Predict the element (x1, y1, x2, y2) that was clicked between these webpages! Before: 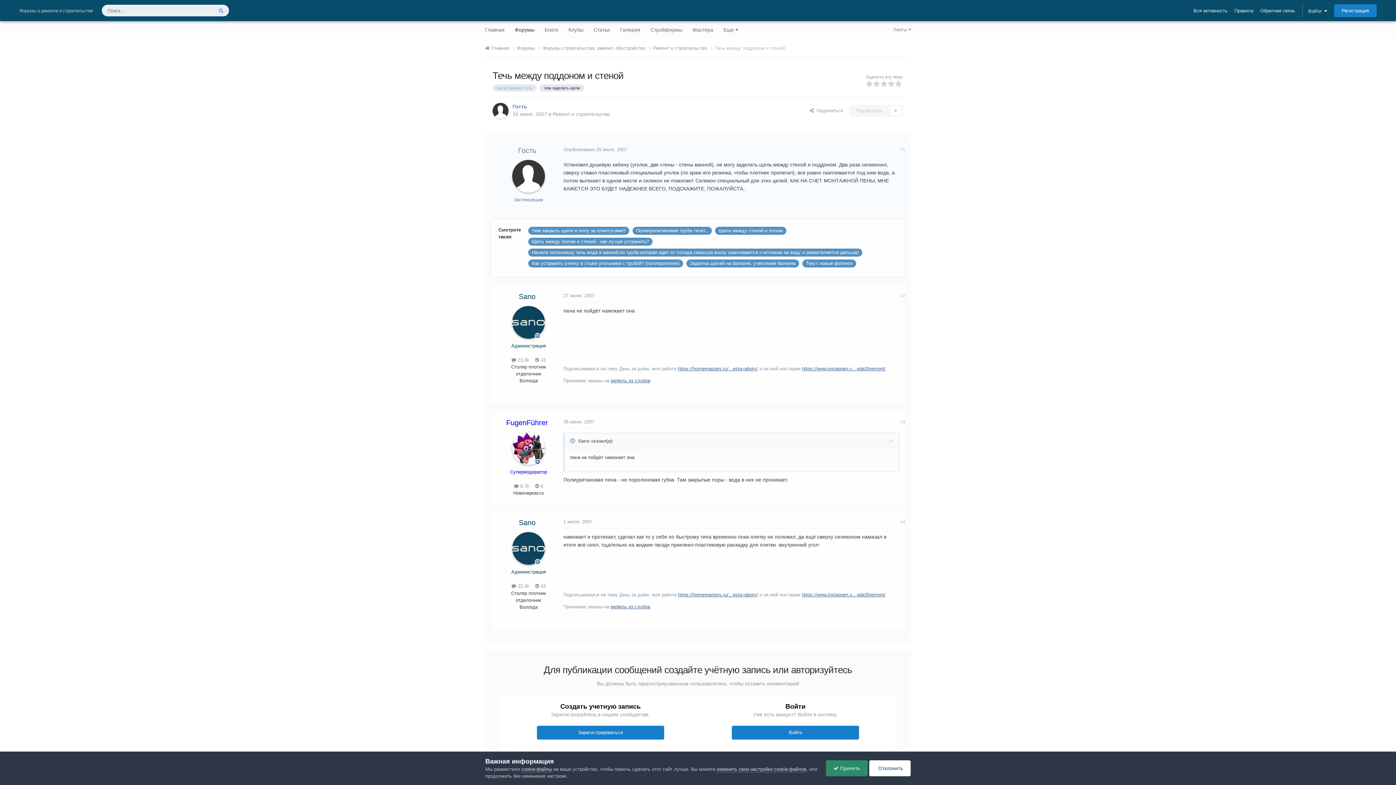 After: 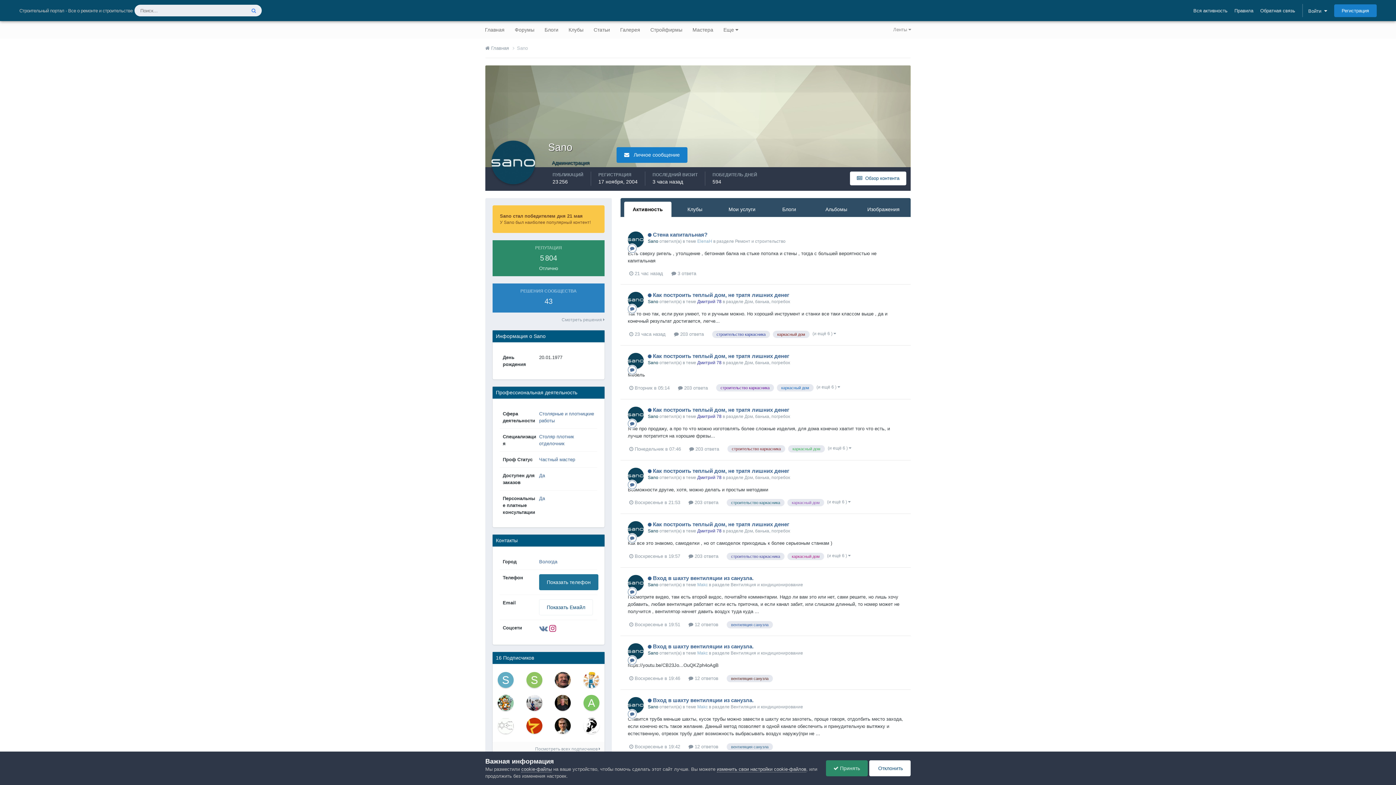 Action: bbox: (512, 532, 545, 565)